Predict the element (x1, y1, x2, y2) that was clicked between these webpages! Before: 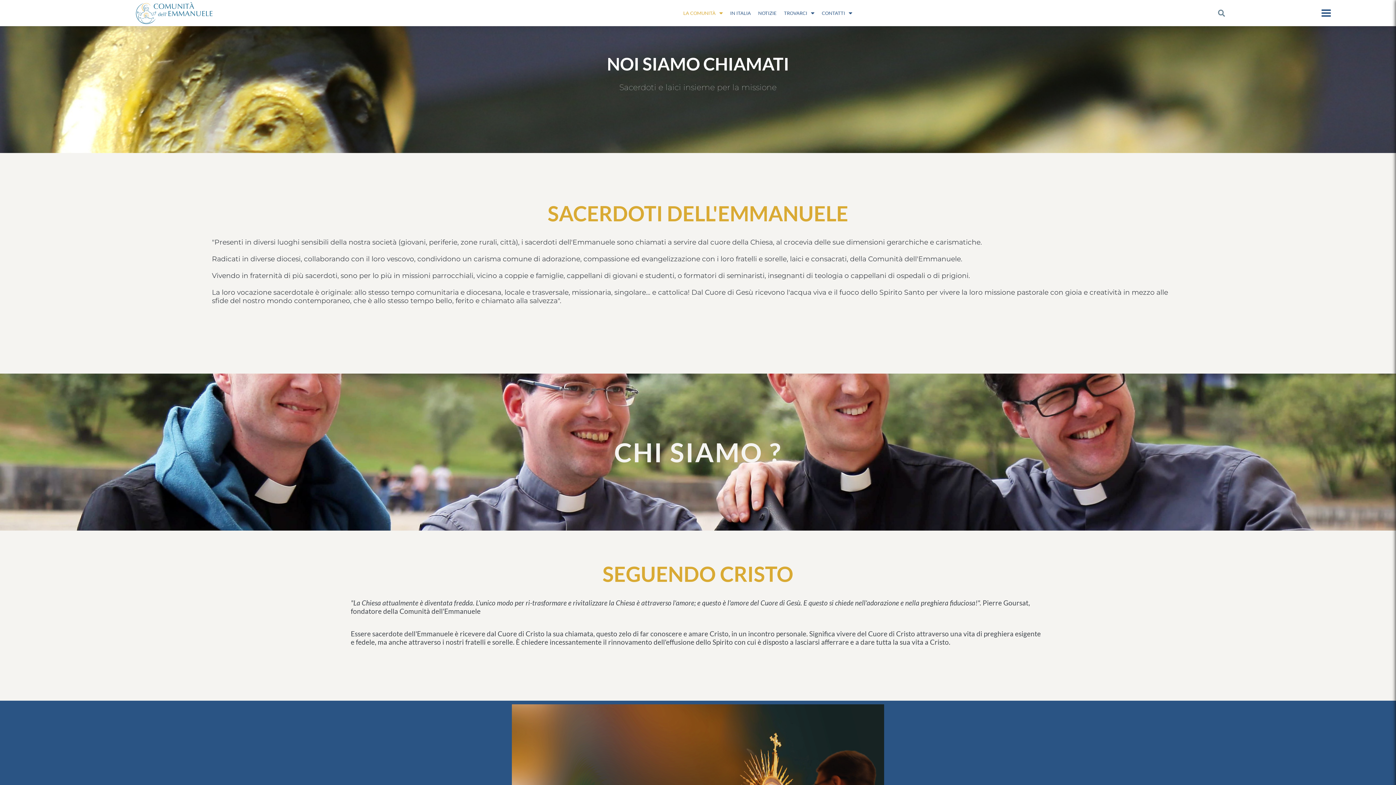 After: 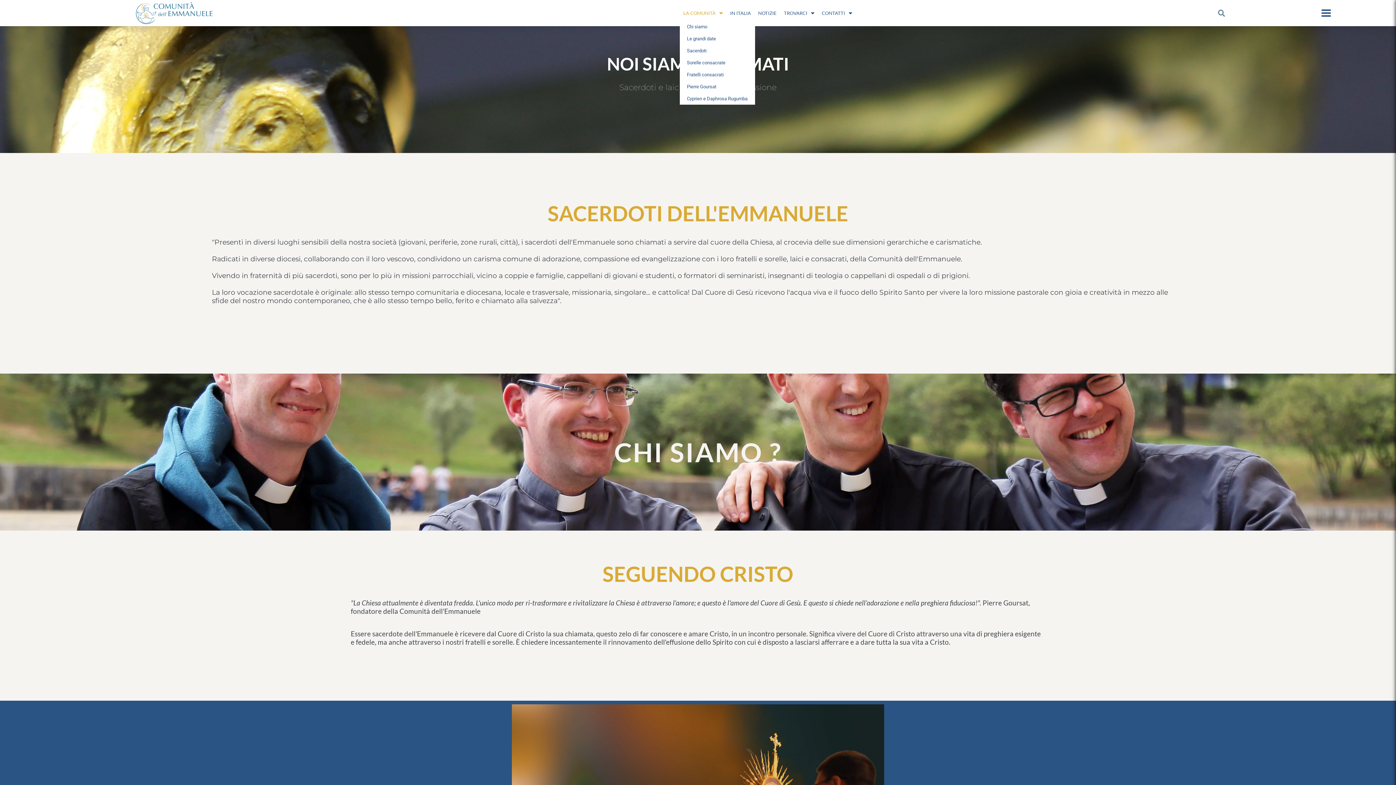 Action: label: LA COMUNITÀ bbox: (679, 5, 726, 20)